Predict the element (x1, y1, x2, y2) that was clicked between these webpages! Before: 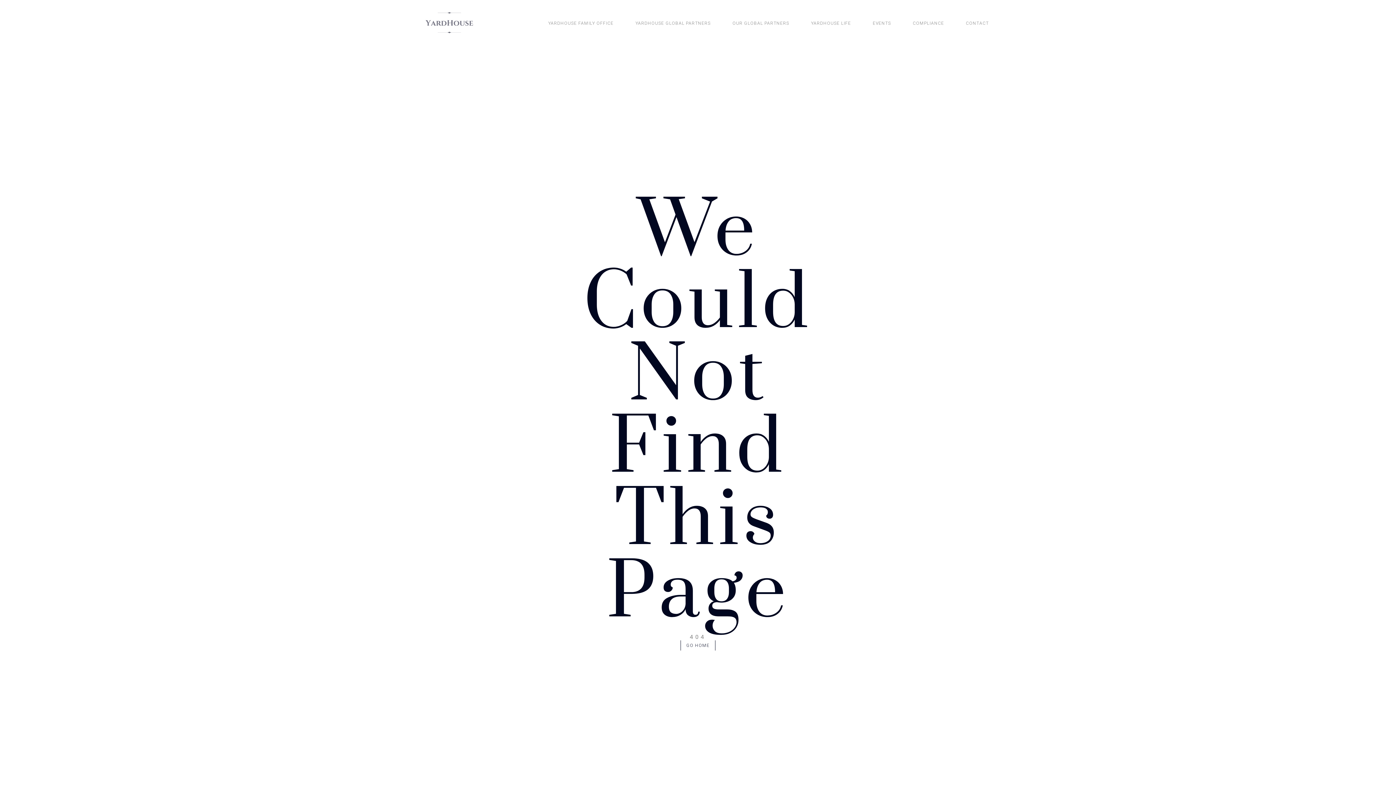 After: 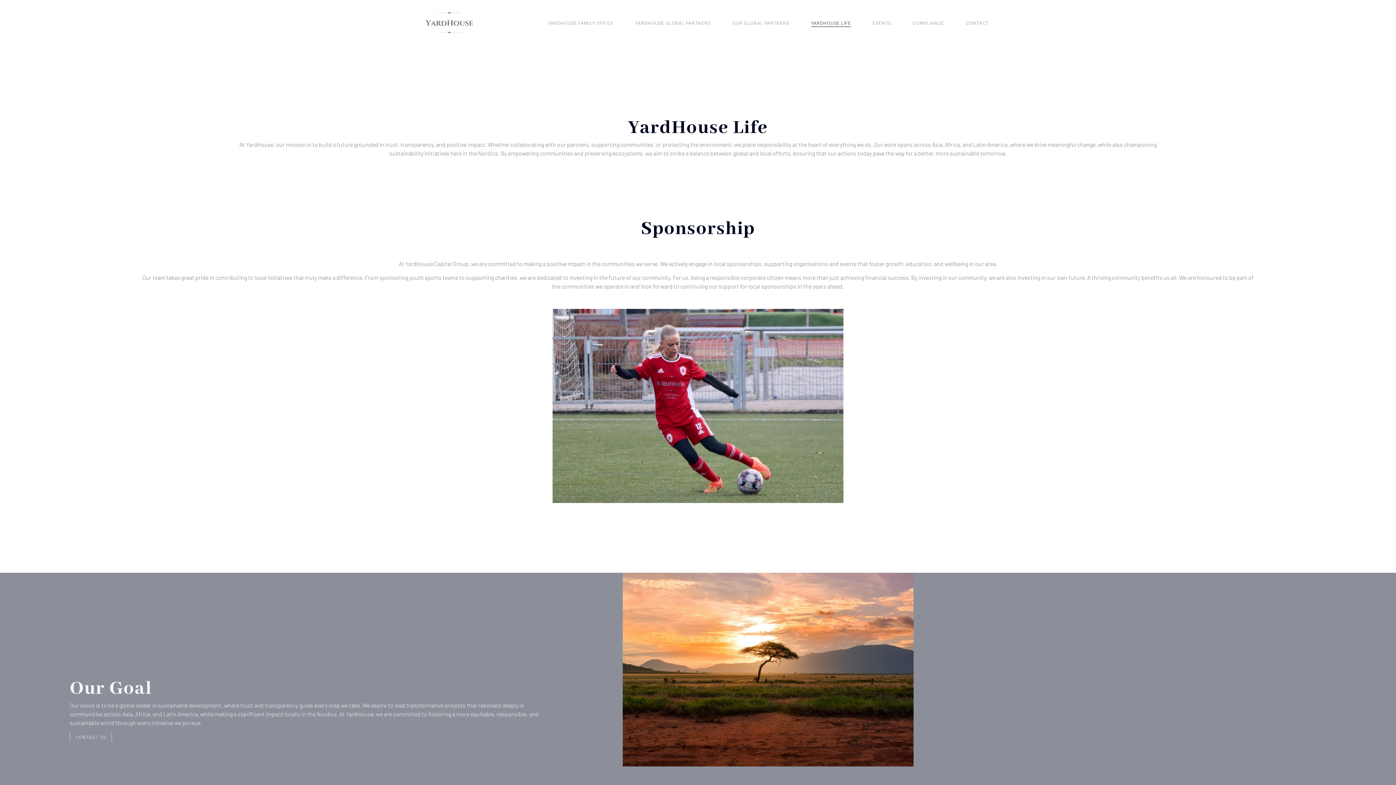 Action: label: YARDHOUSE LIFE bbox: (811, 19, 851, 26)